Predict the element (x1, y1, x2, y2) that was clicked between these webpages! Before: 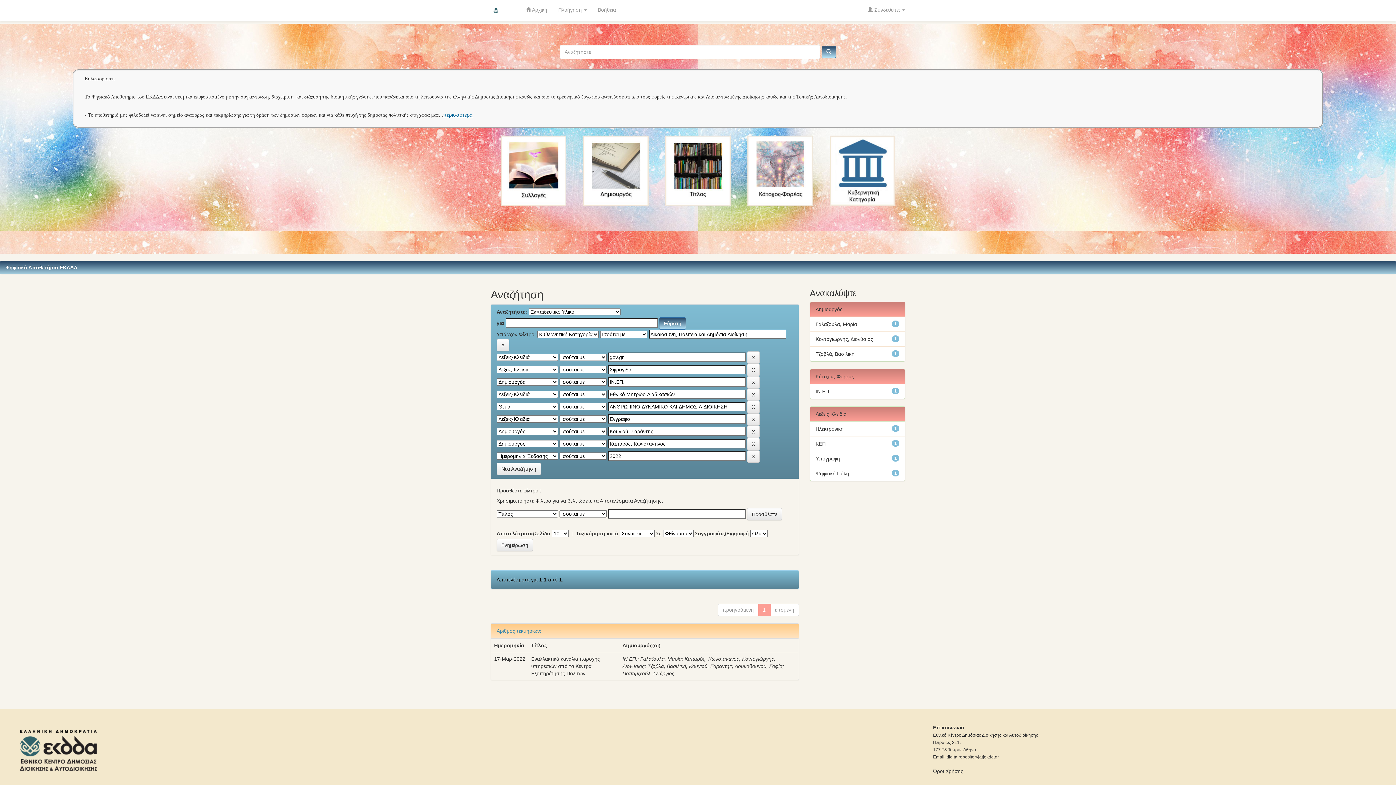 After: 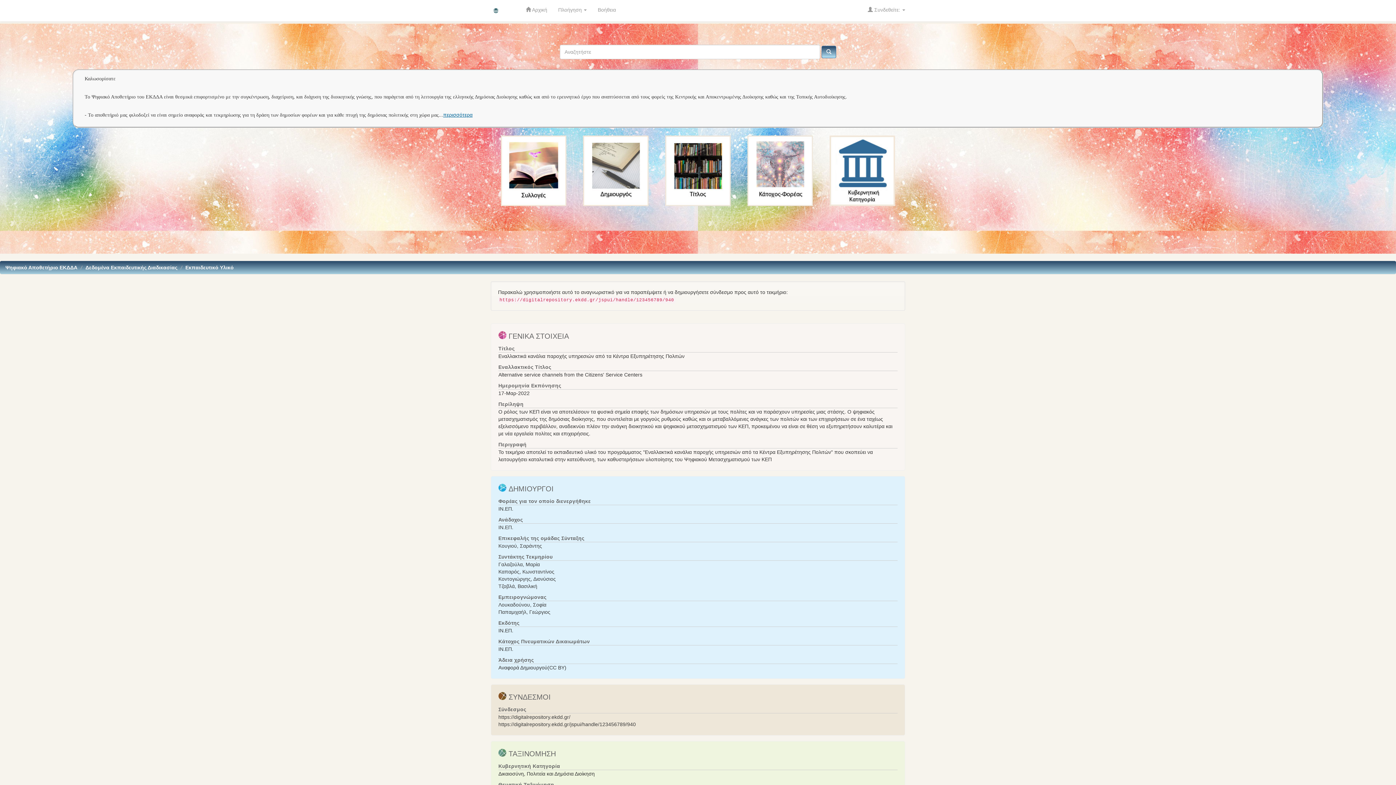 Action: label: Εναλλακτικά κανάλια παροχής υπηρεσιών από τα Κέντρα Εξυπηρέτησης Πολιτών bbox: (531, 656, 600, 676)